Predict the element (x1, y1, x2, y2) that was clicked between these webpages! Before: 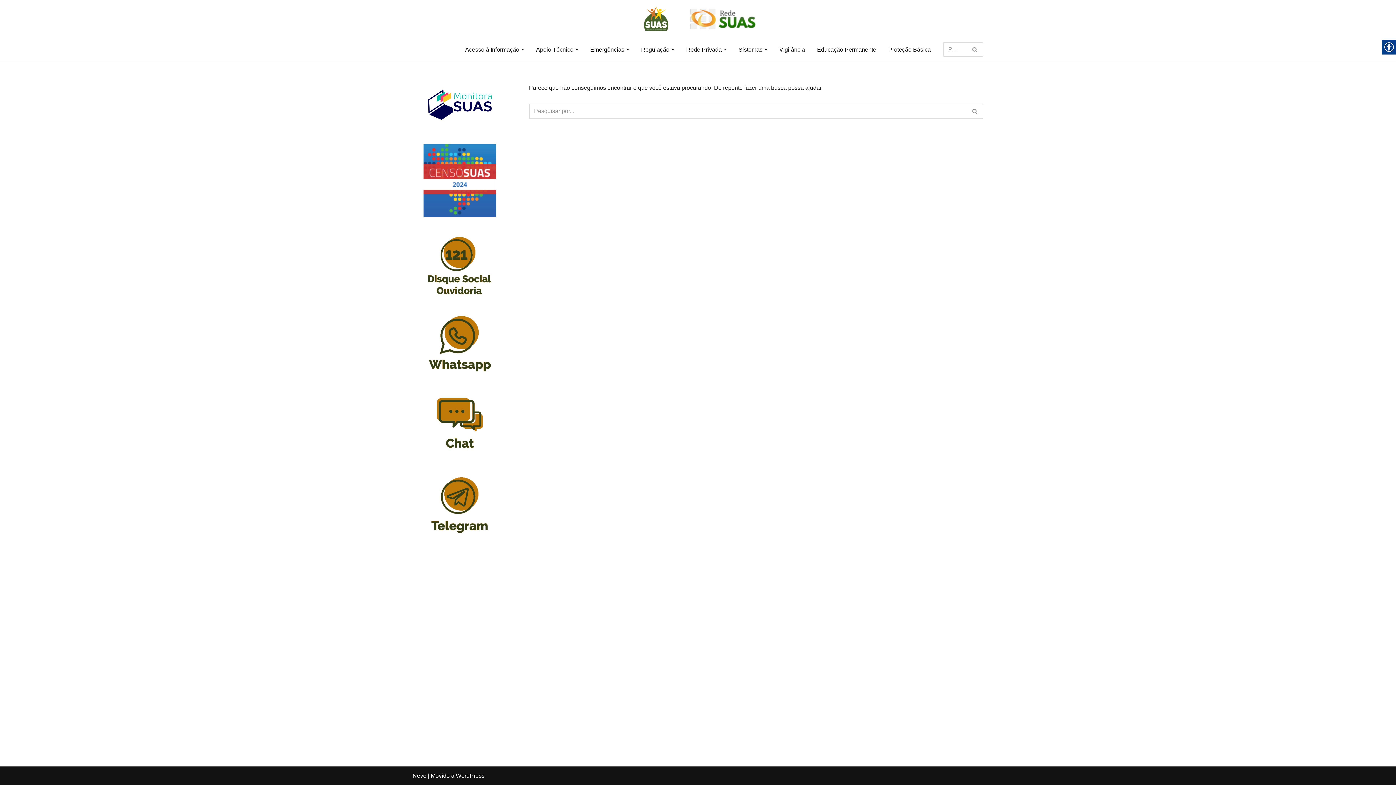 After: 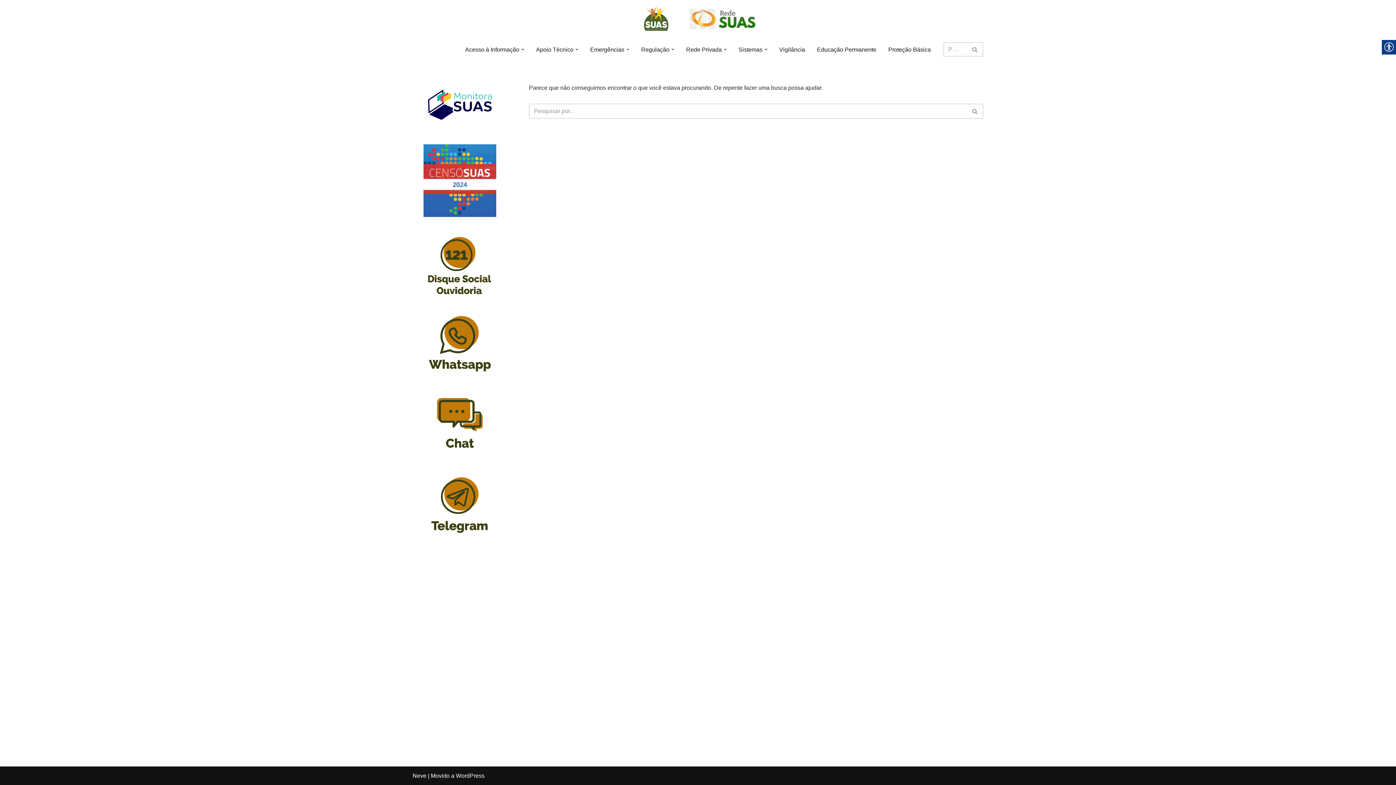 Action: bbox: (575, 48, 578, 50) label: Open Submenu